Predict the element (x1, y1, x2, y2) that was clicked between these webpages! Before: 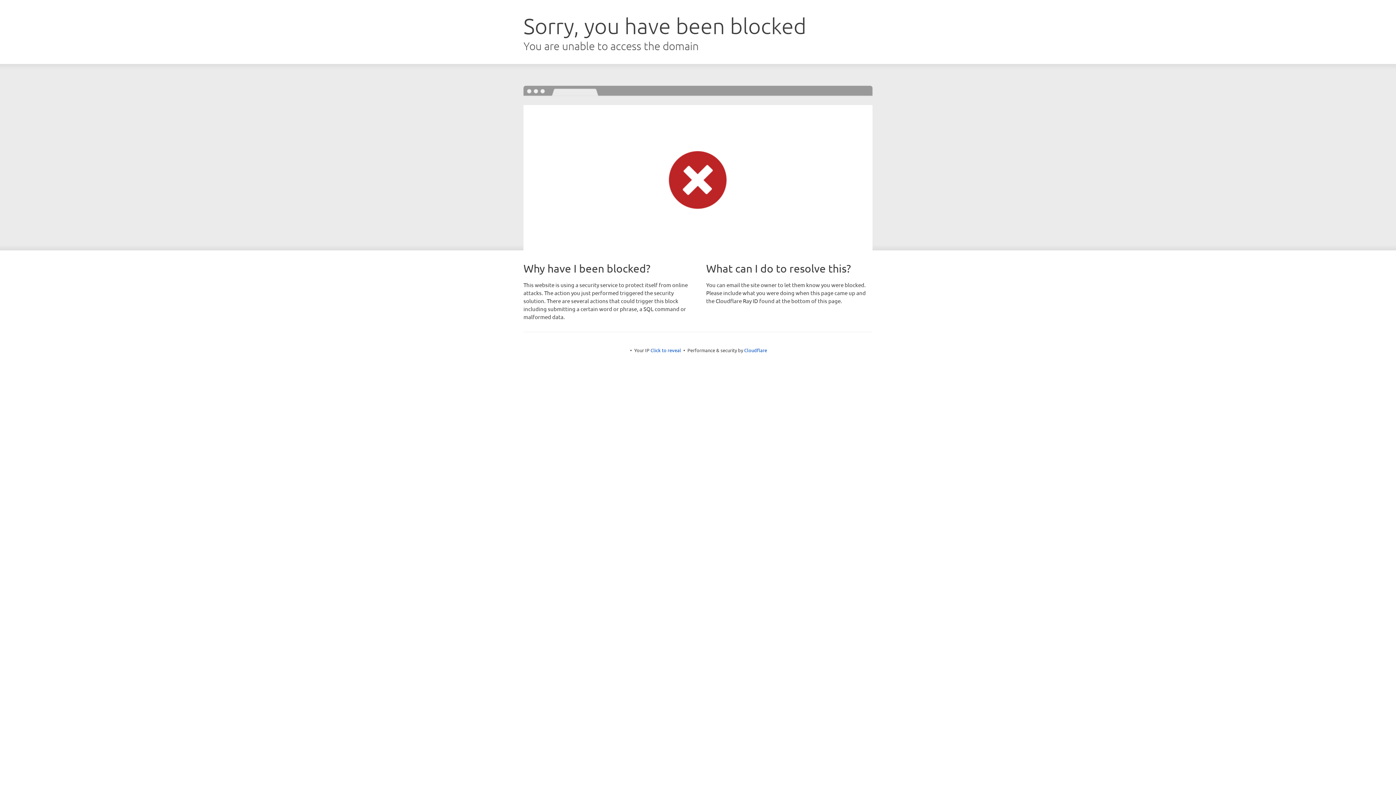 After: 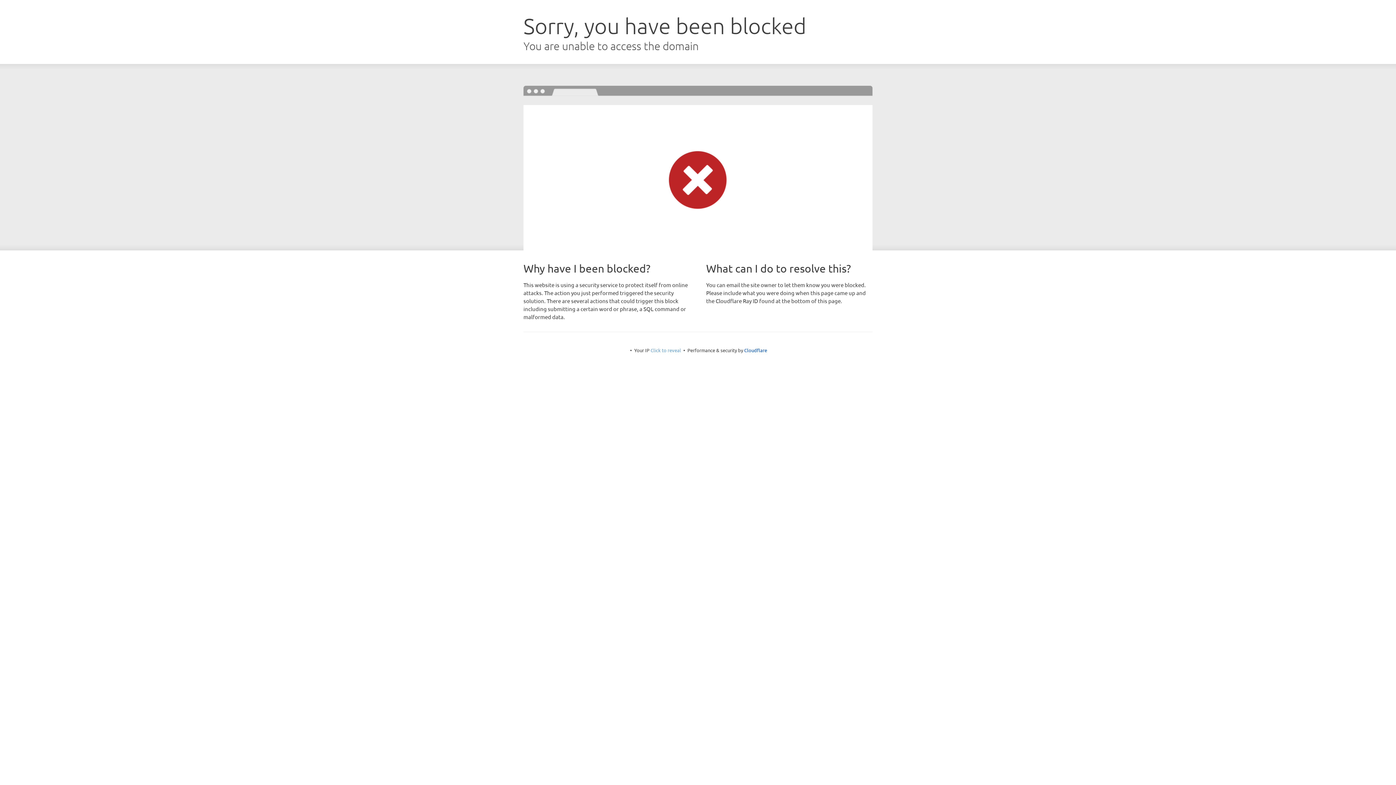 Action: label: Click to reveal bbox: (650, 347, 681, 353)